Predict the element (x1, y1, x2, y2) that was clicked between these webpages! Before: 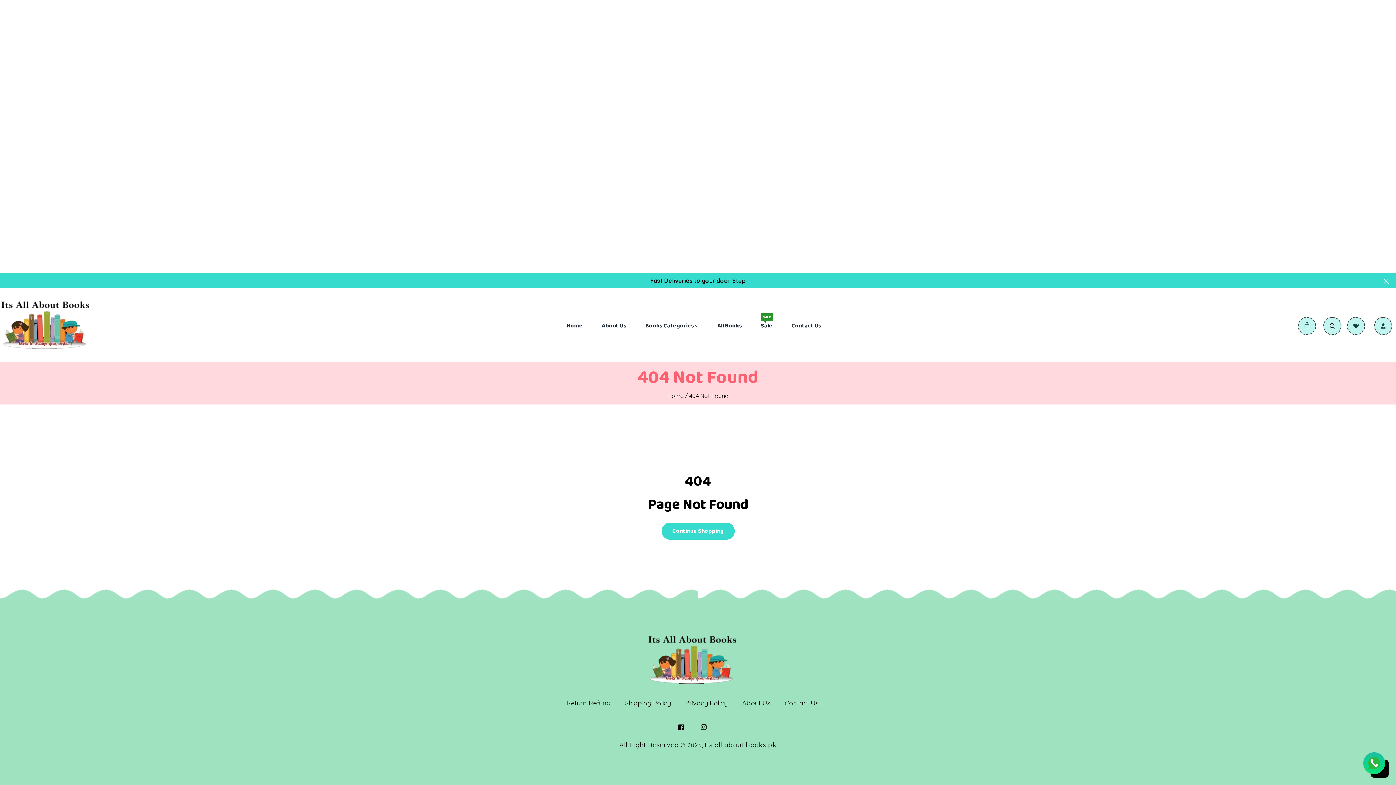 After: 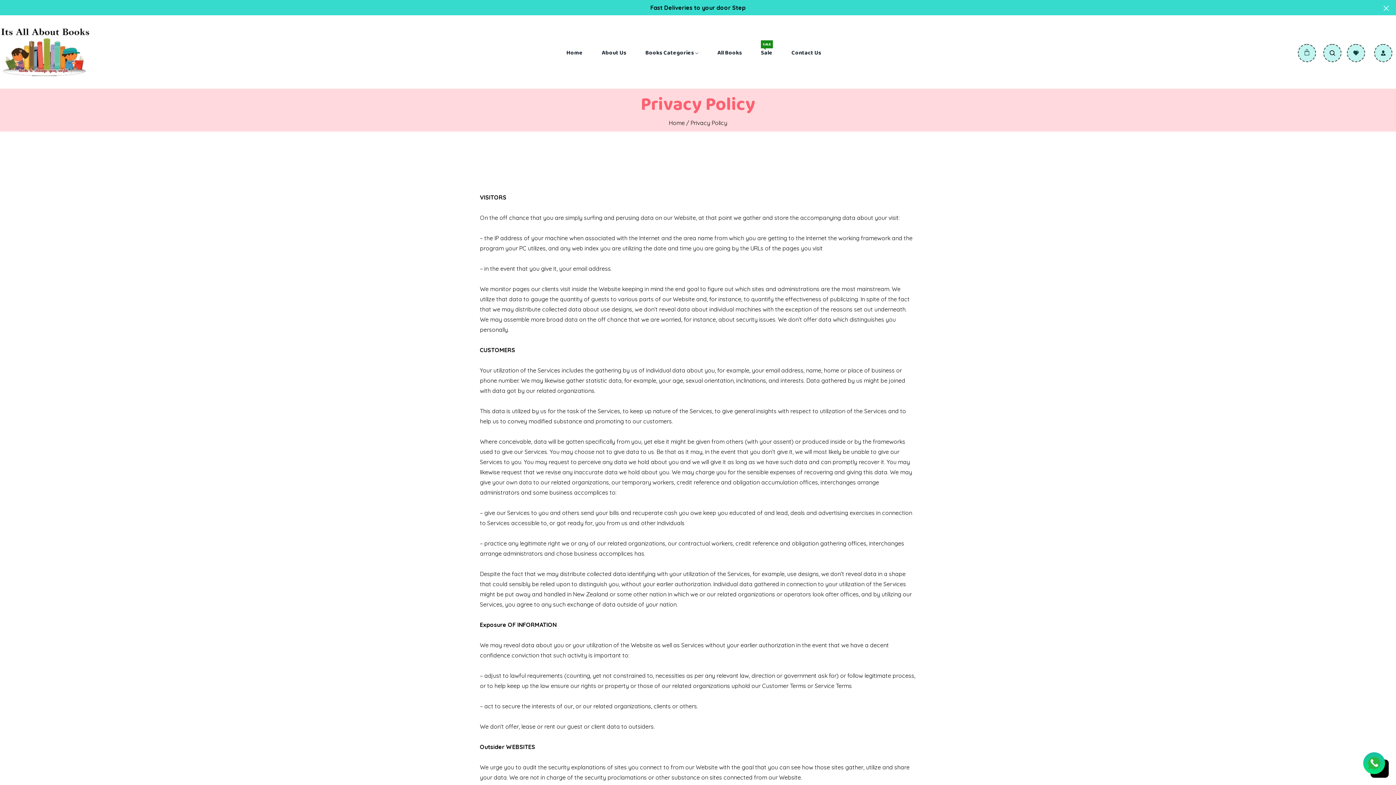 Action: label: Privacy Policy bbox: (678, 697, 735, 709)